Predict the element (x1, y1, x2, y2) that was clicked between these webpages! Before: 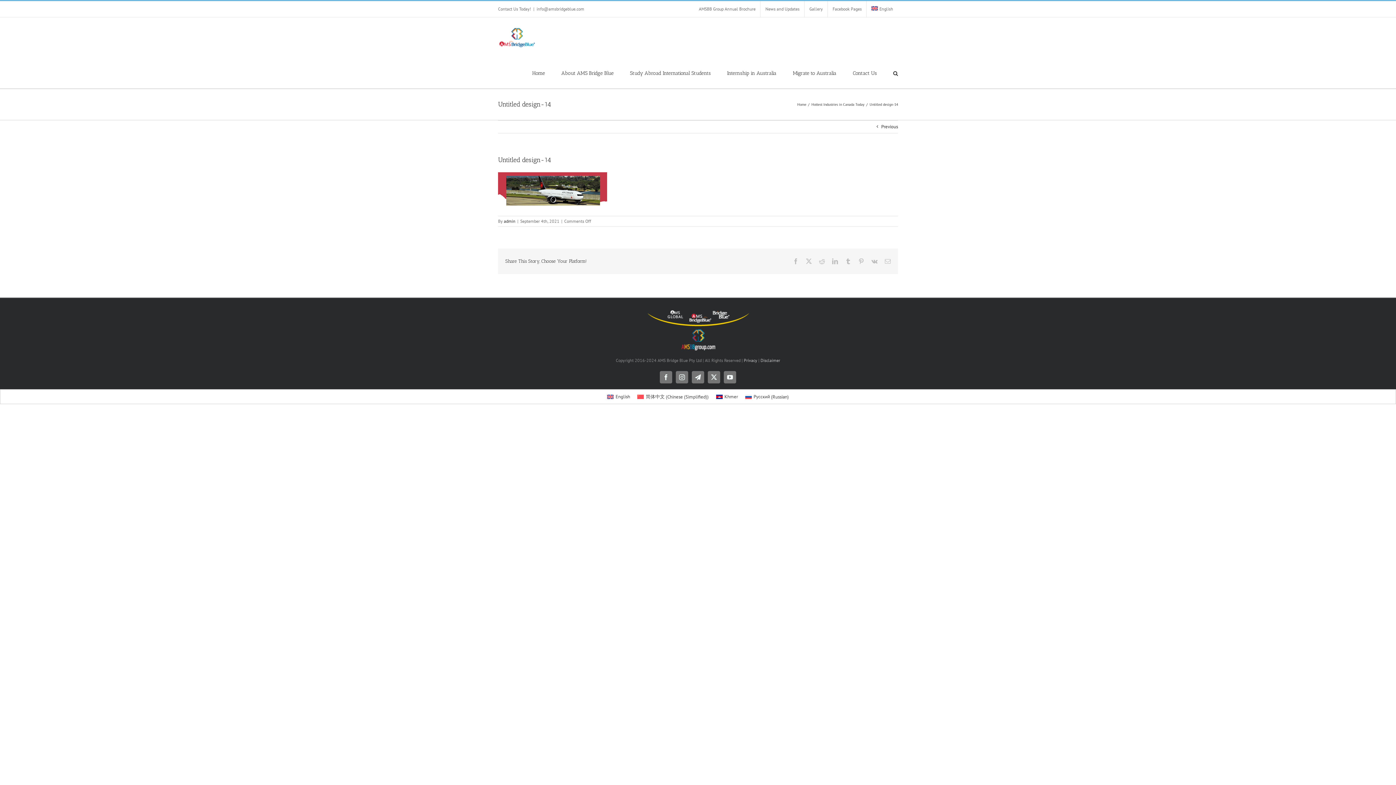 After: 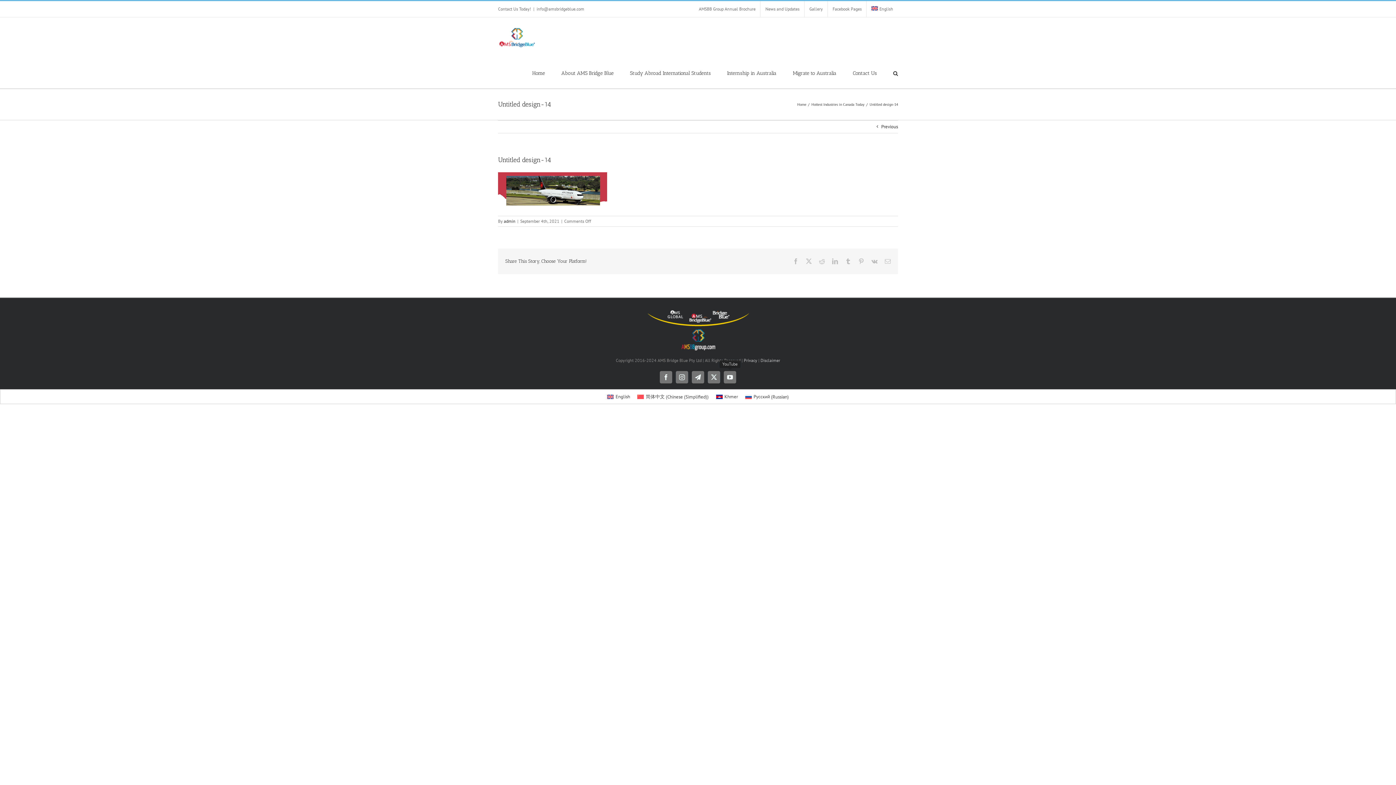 Action: label: YouTube bbox: (724, 371, 736, 383)